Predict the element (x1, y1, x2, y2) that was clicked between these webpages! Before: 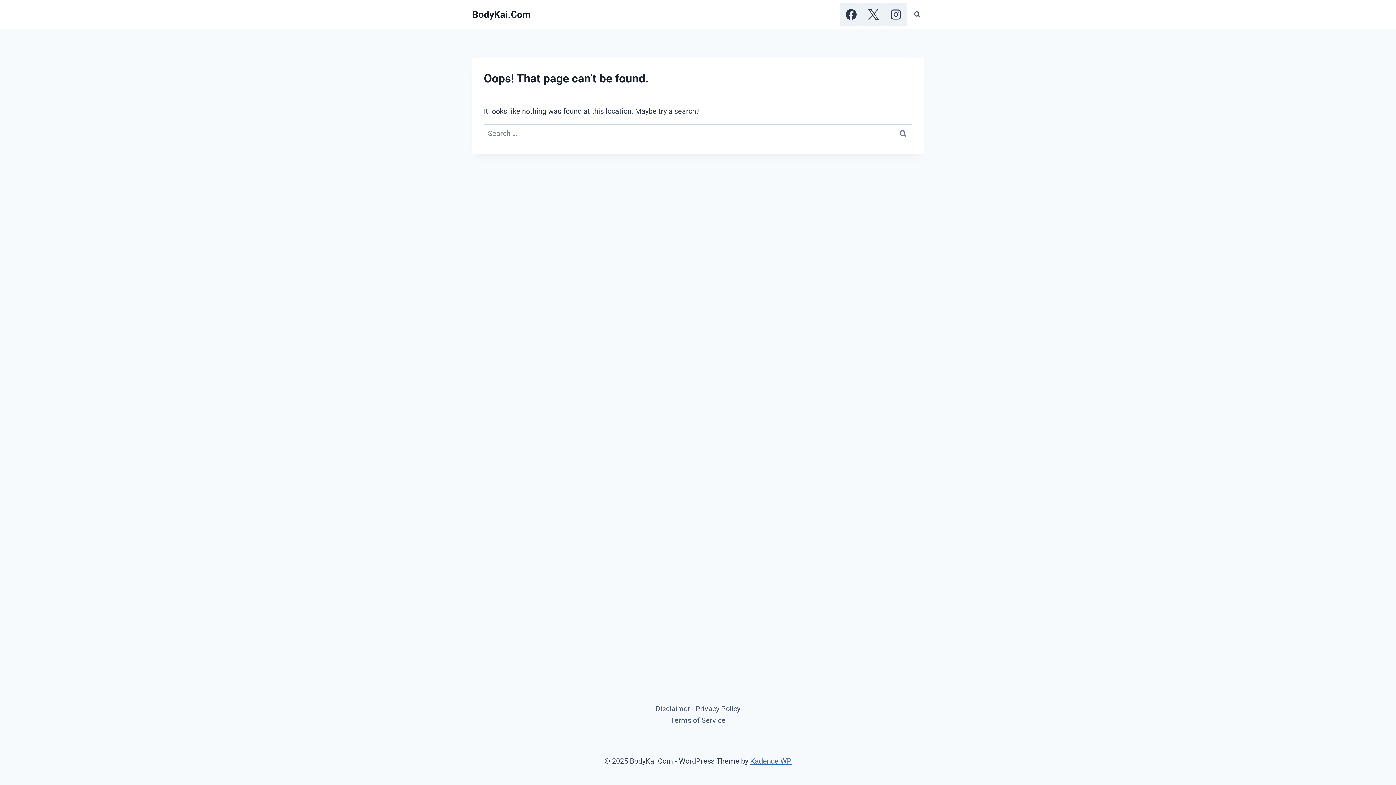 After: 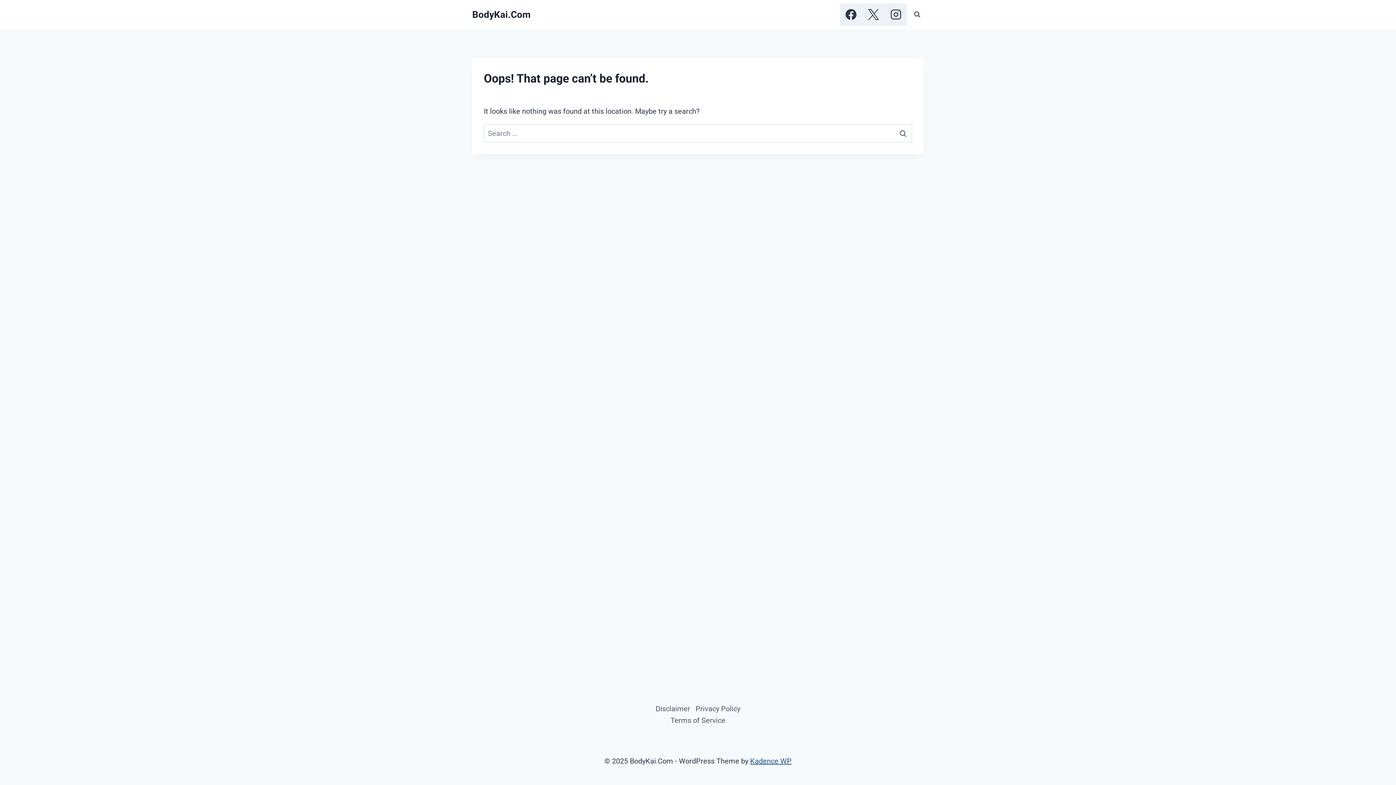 Action: label: Kadence WP bbox: (750, 757, 791, 765)